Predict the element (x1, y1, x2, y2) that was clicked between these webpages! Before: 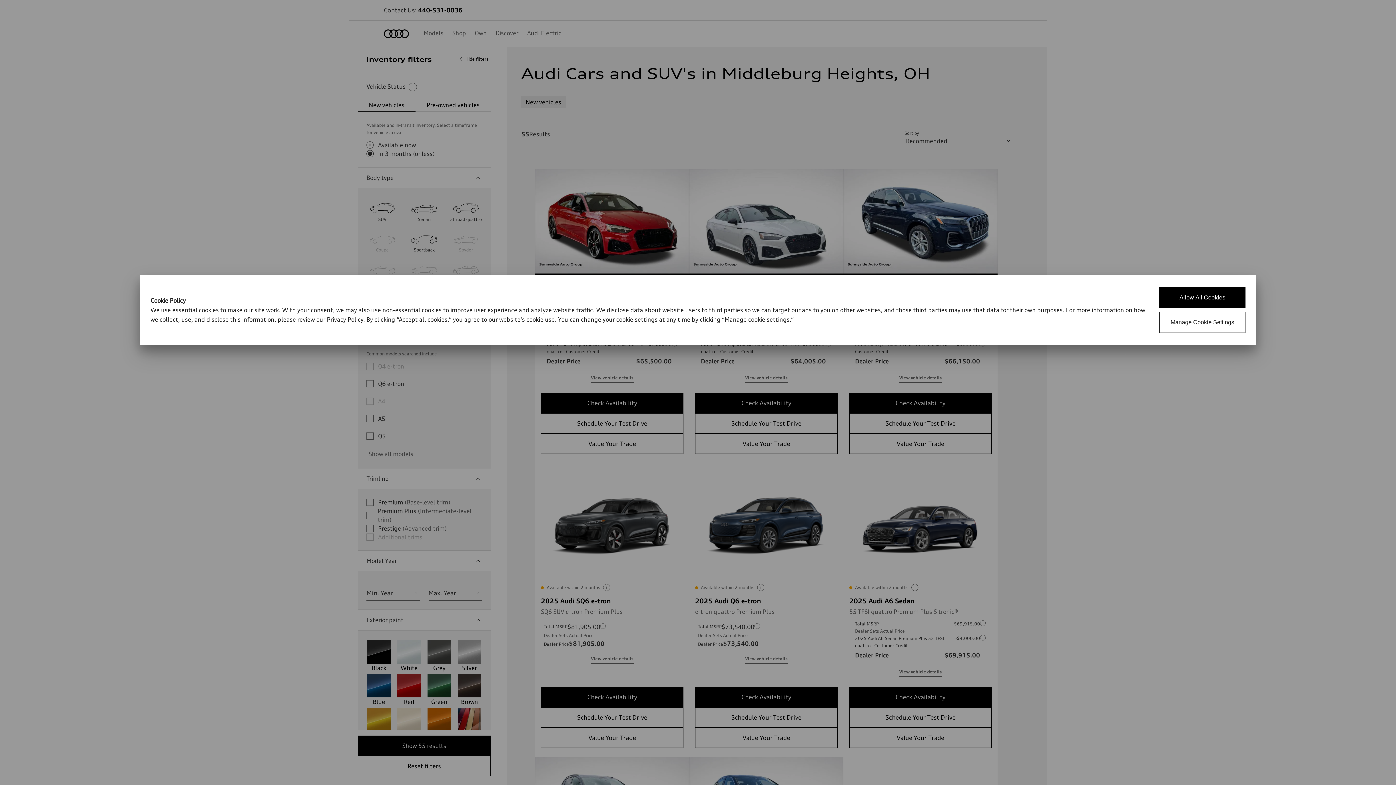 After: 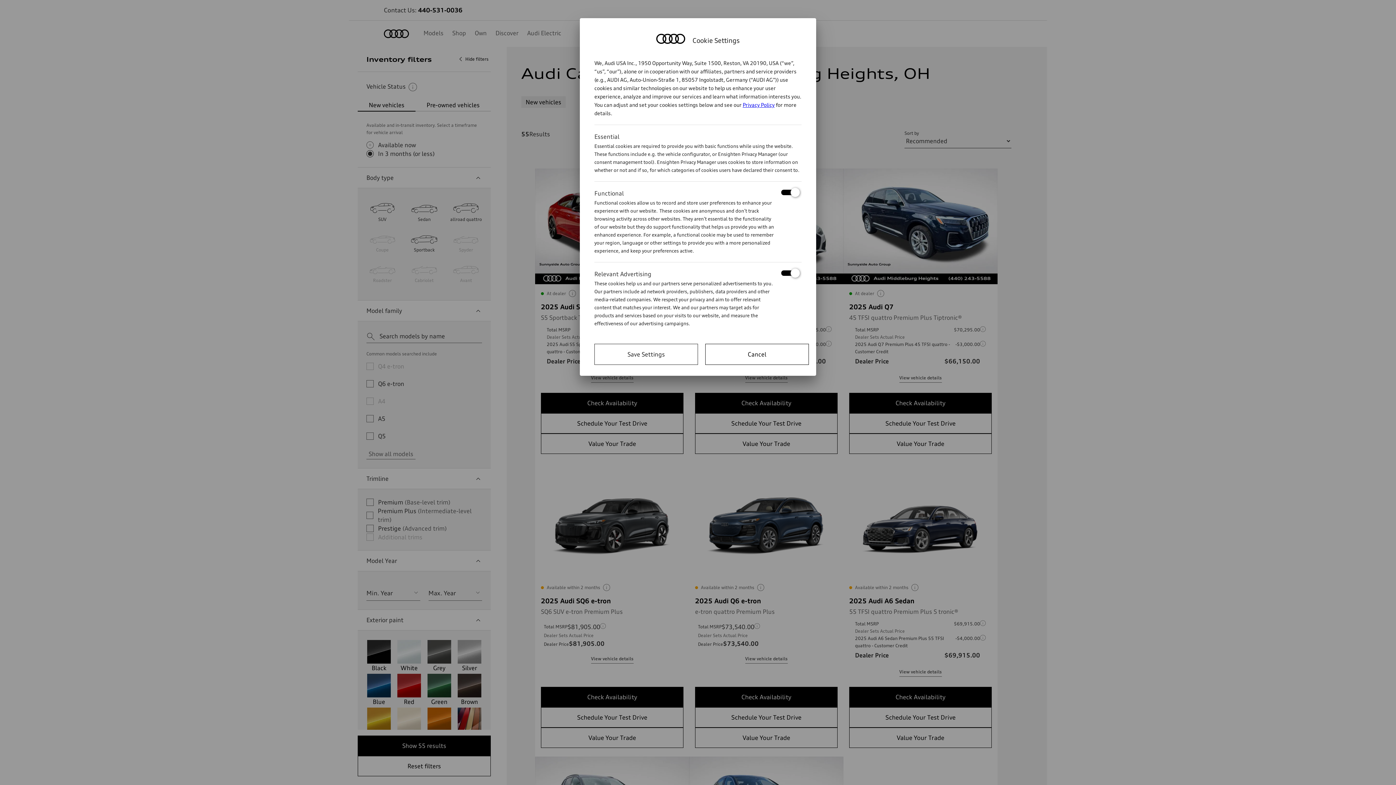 Action: label: Manage Cookie Settings bbox: (1159, 312, 1245, 333)